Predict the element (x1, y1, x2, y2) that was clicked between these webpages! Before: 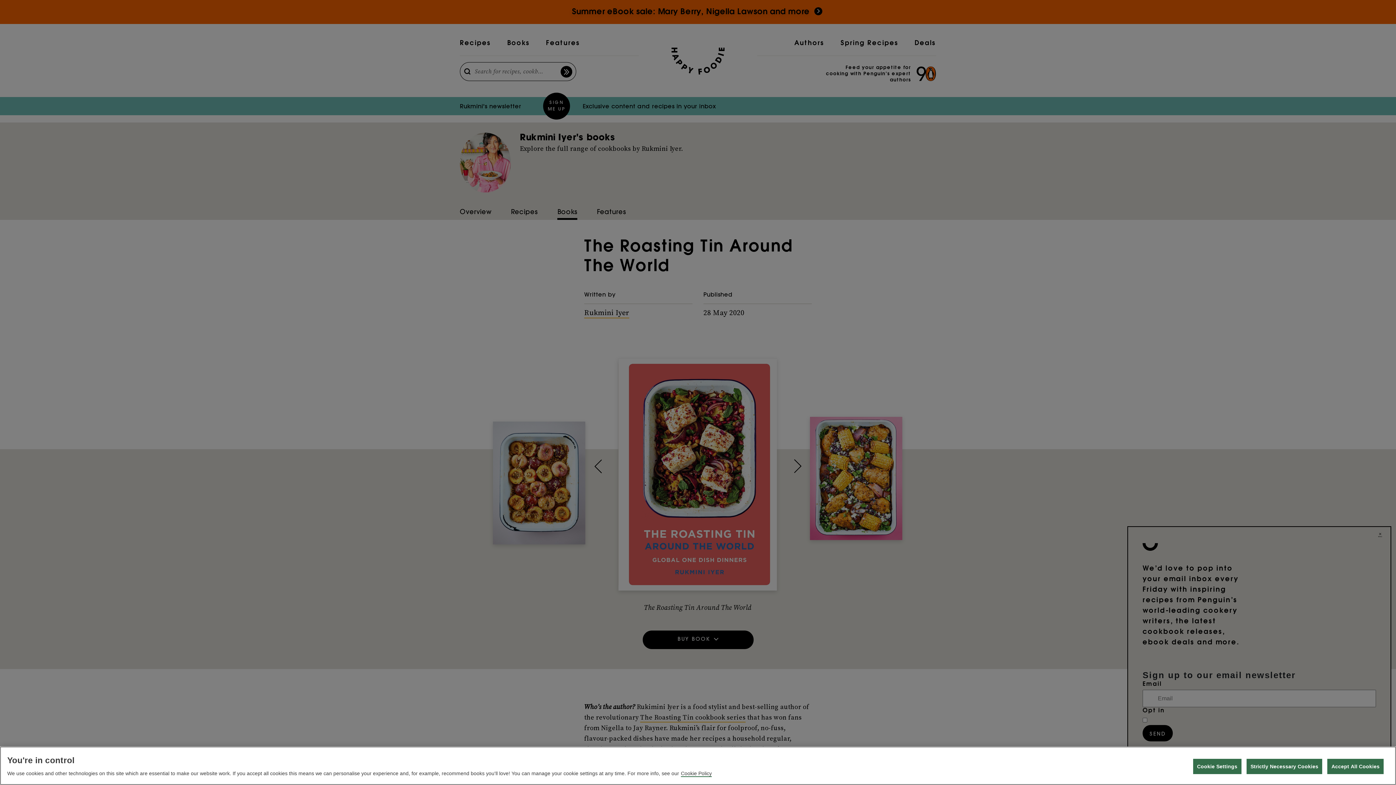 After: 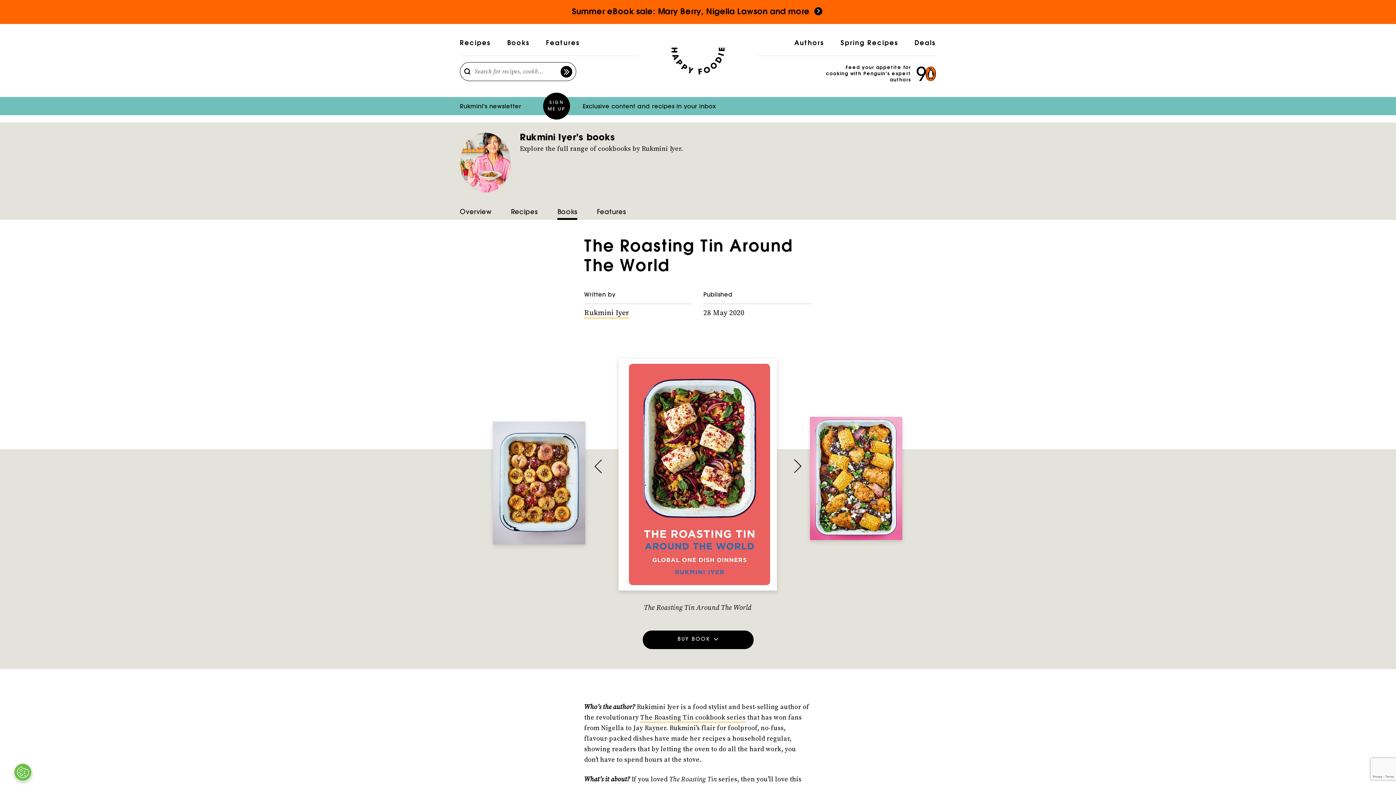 Action: bbox: (1327, 759, 1384, 774) label: Accept All Cookies